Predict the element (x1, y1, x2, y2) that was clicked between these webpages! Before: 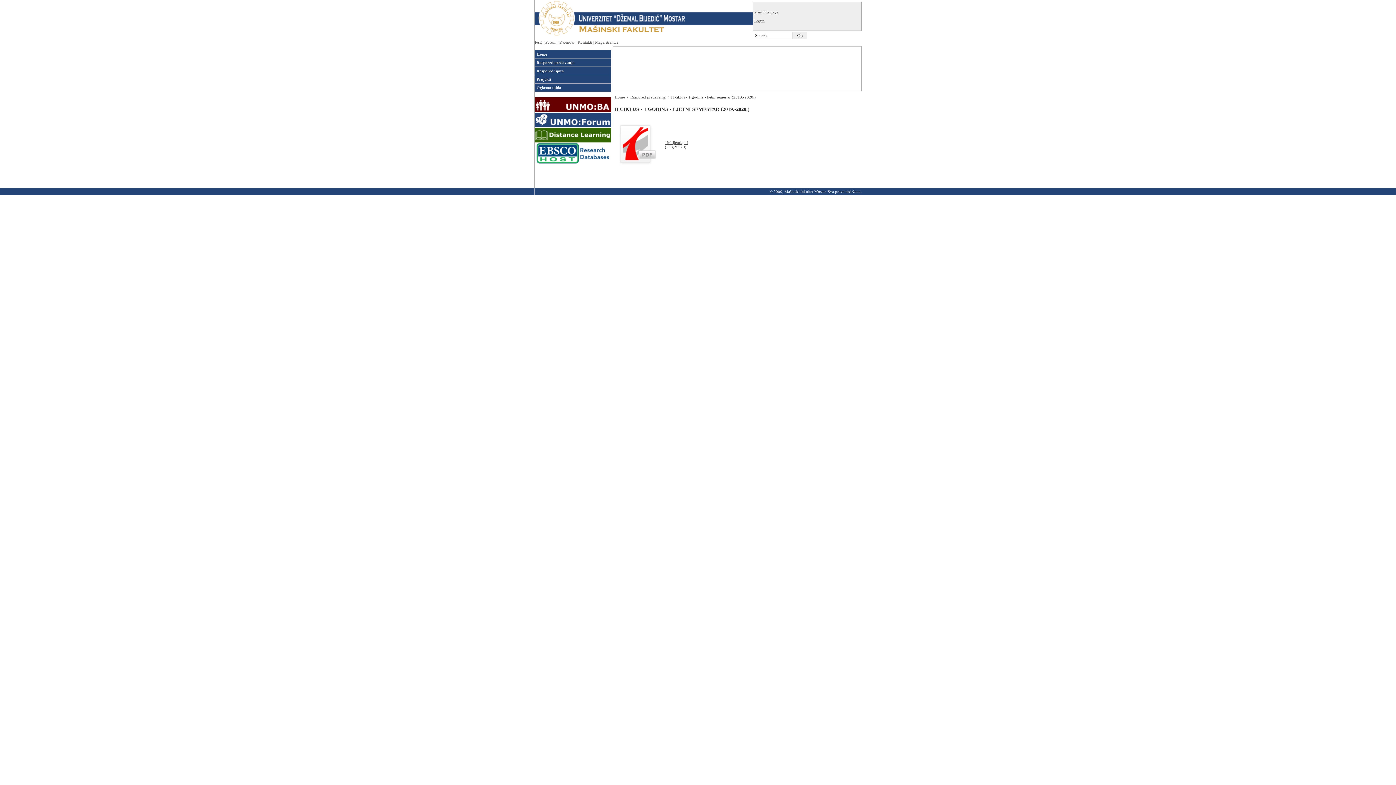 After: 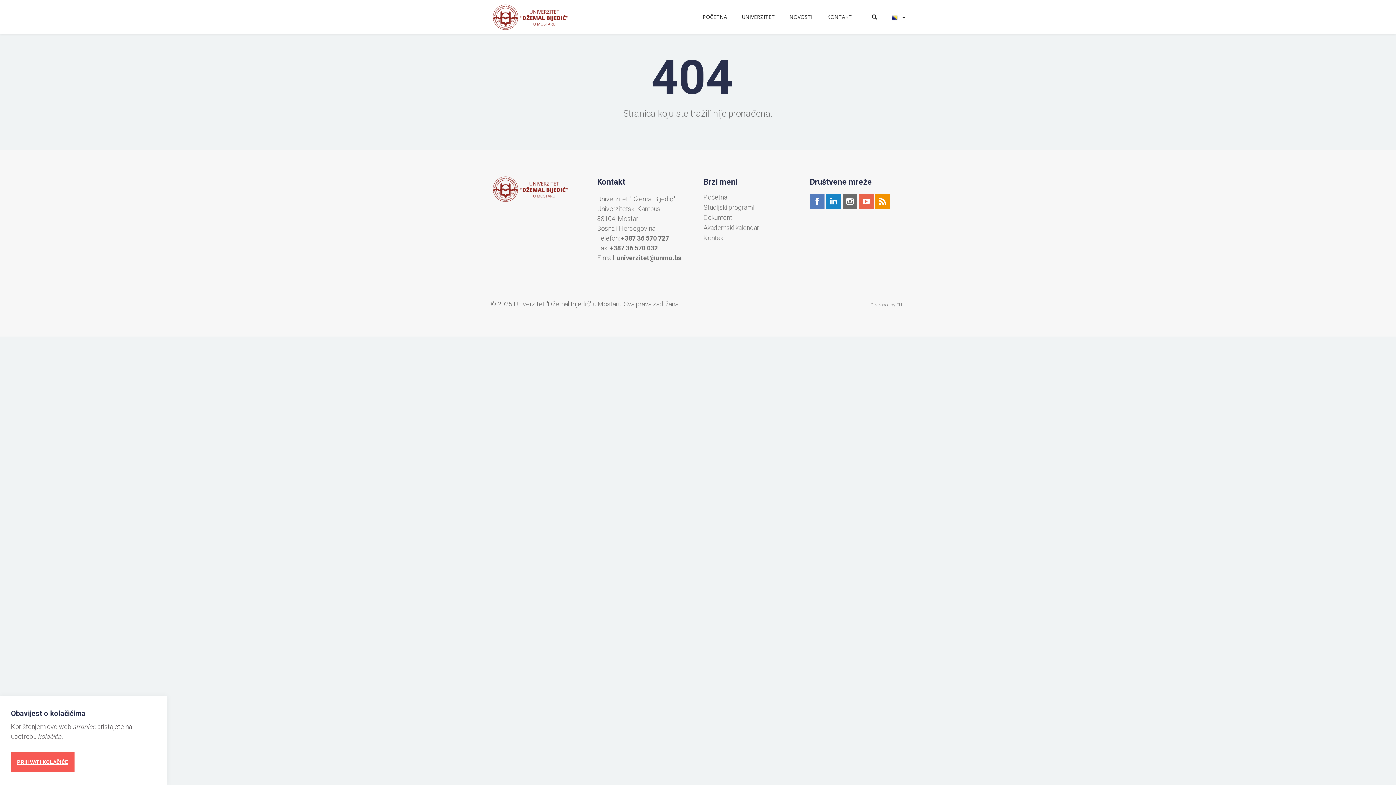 Action: bbox: (534, 138, 611, 143)